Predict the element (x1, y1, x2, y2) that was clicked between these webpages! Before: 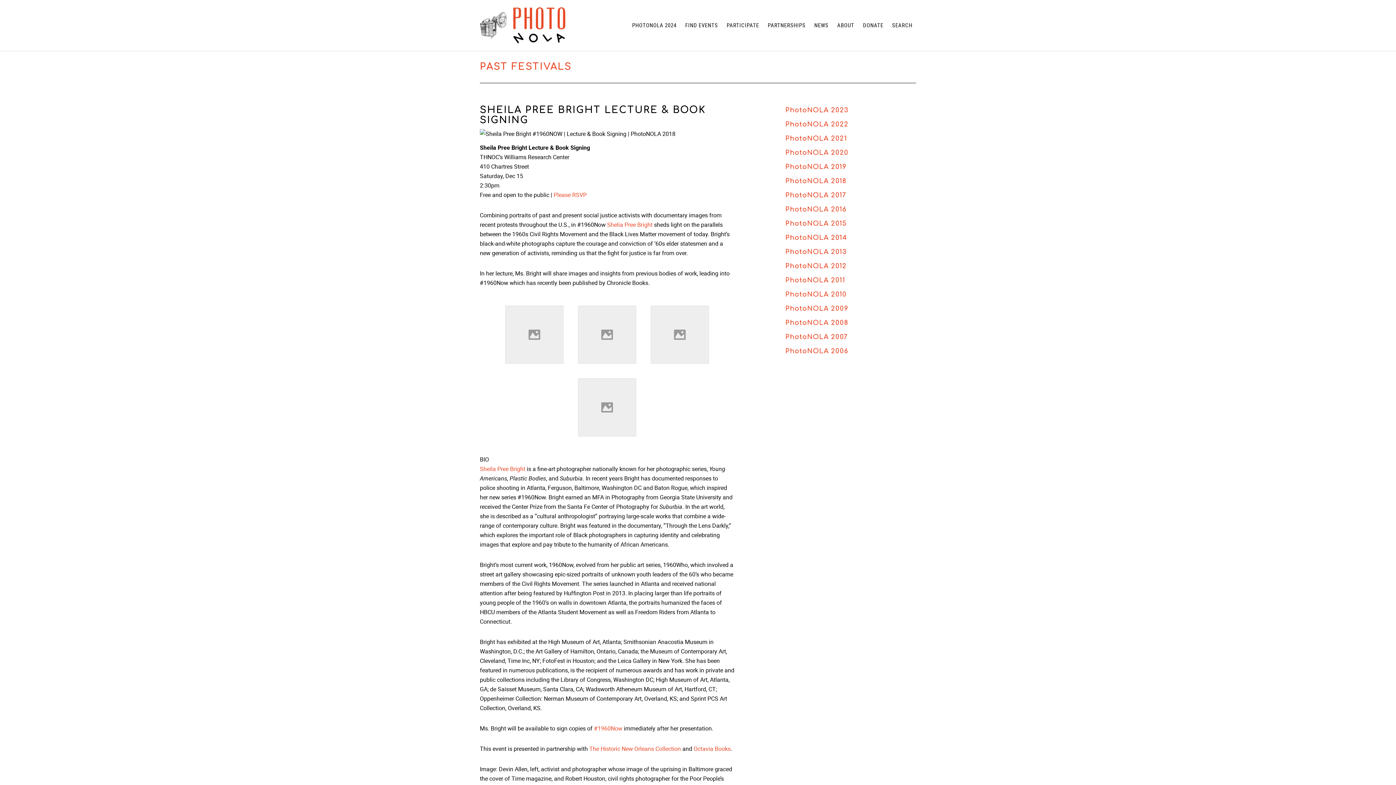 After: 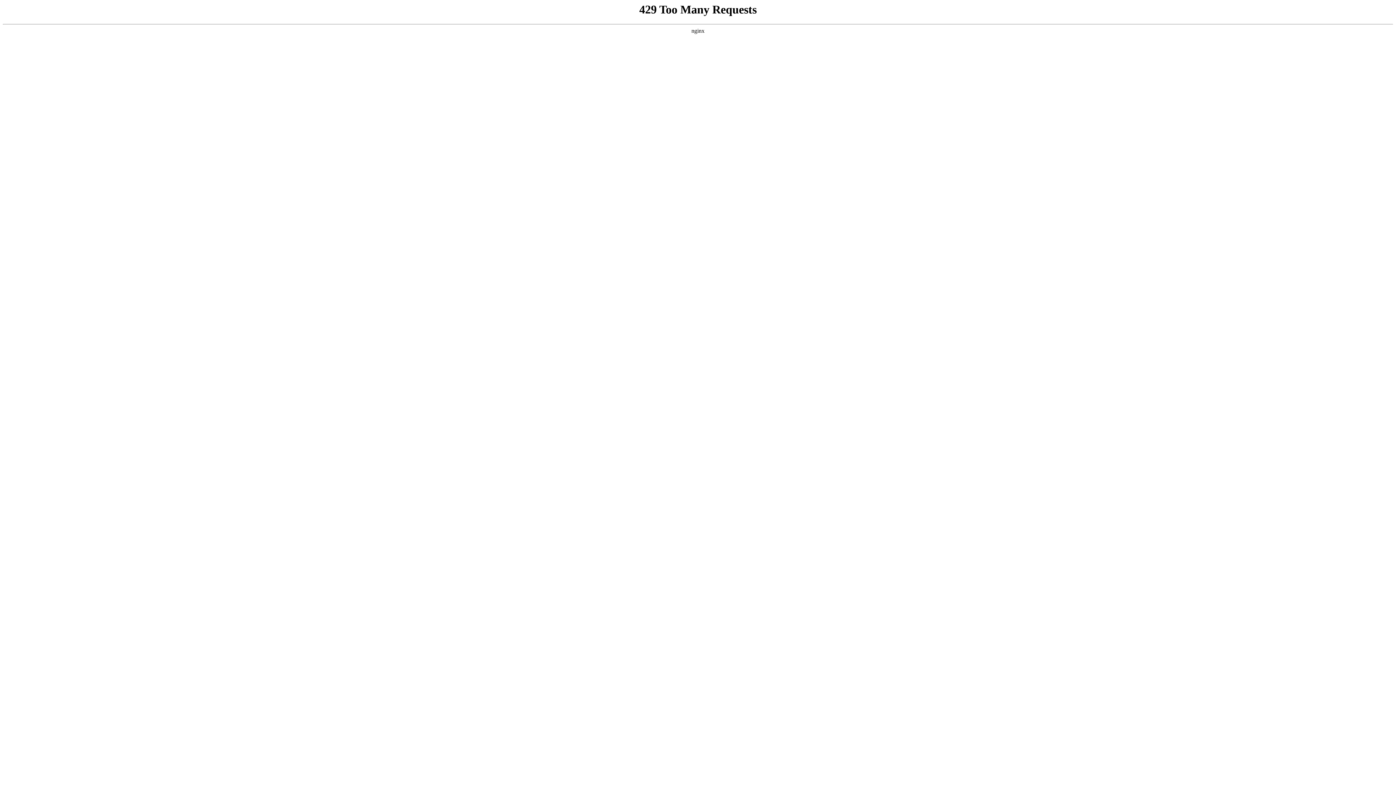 Action: bbox: (628, 0, 680, 50) label: PHOTONOLA 2024